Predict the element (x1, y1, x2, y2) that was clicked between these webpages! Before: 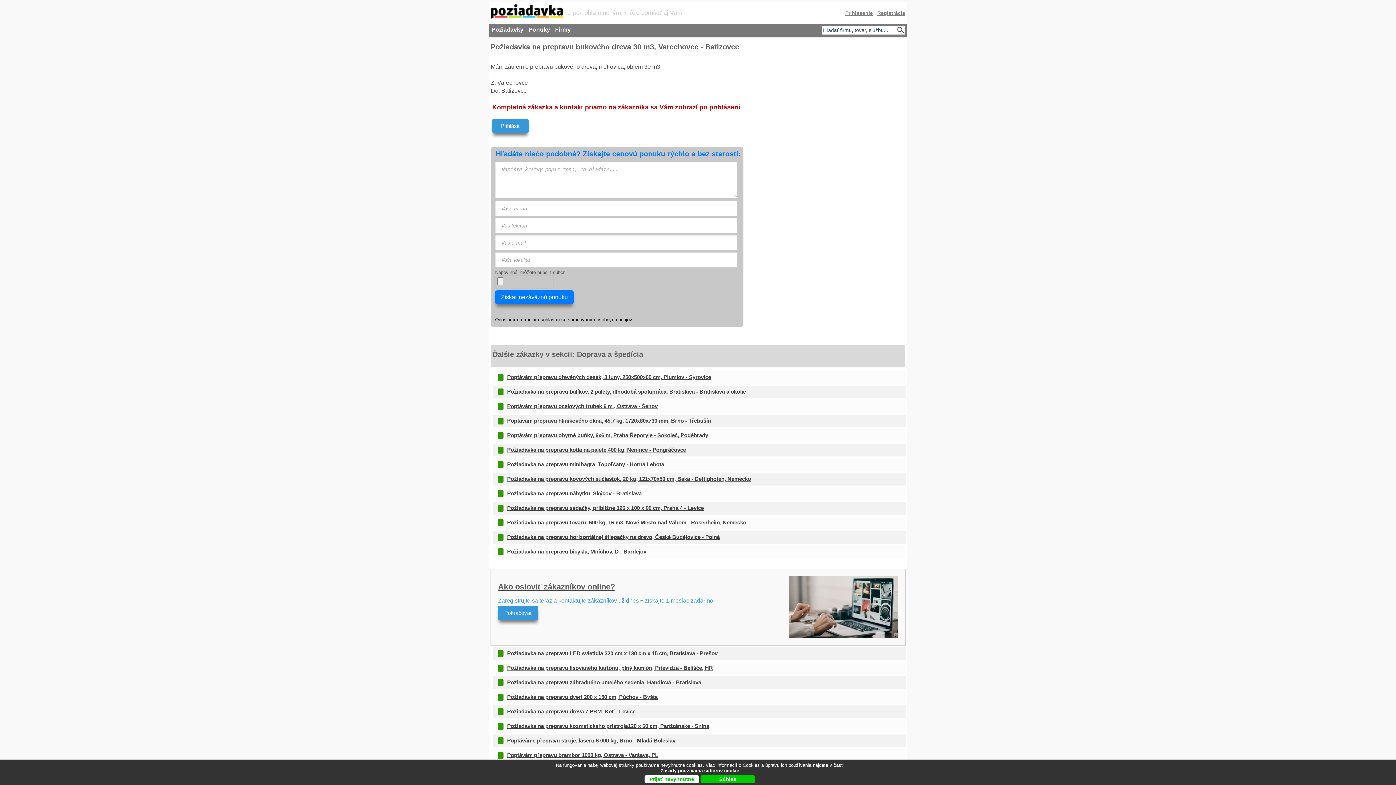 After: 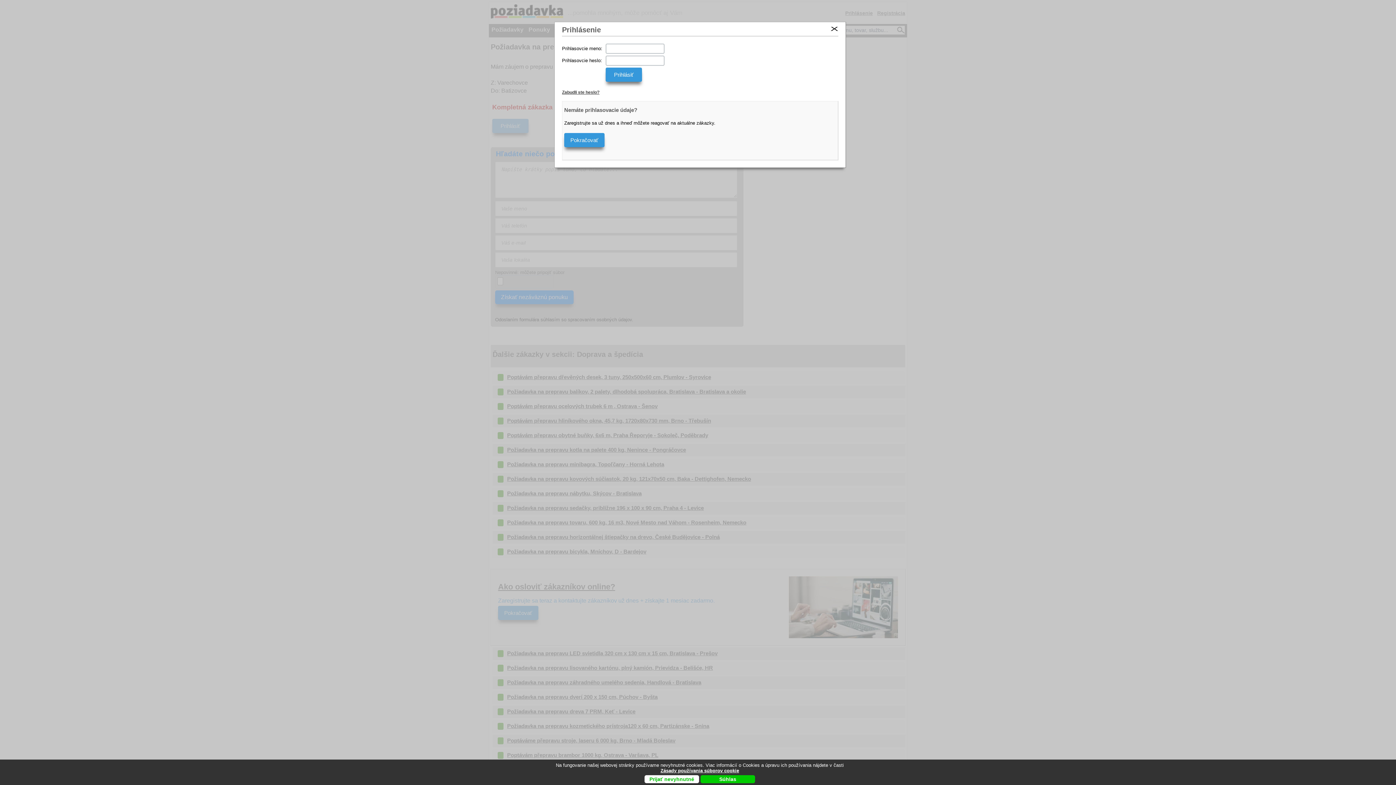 Action: bbox: (492, 118, 528, 133) label: Prihlásiť